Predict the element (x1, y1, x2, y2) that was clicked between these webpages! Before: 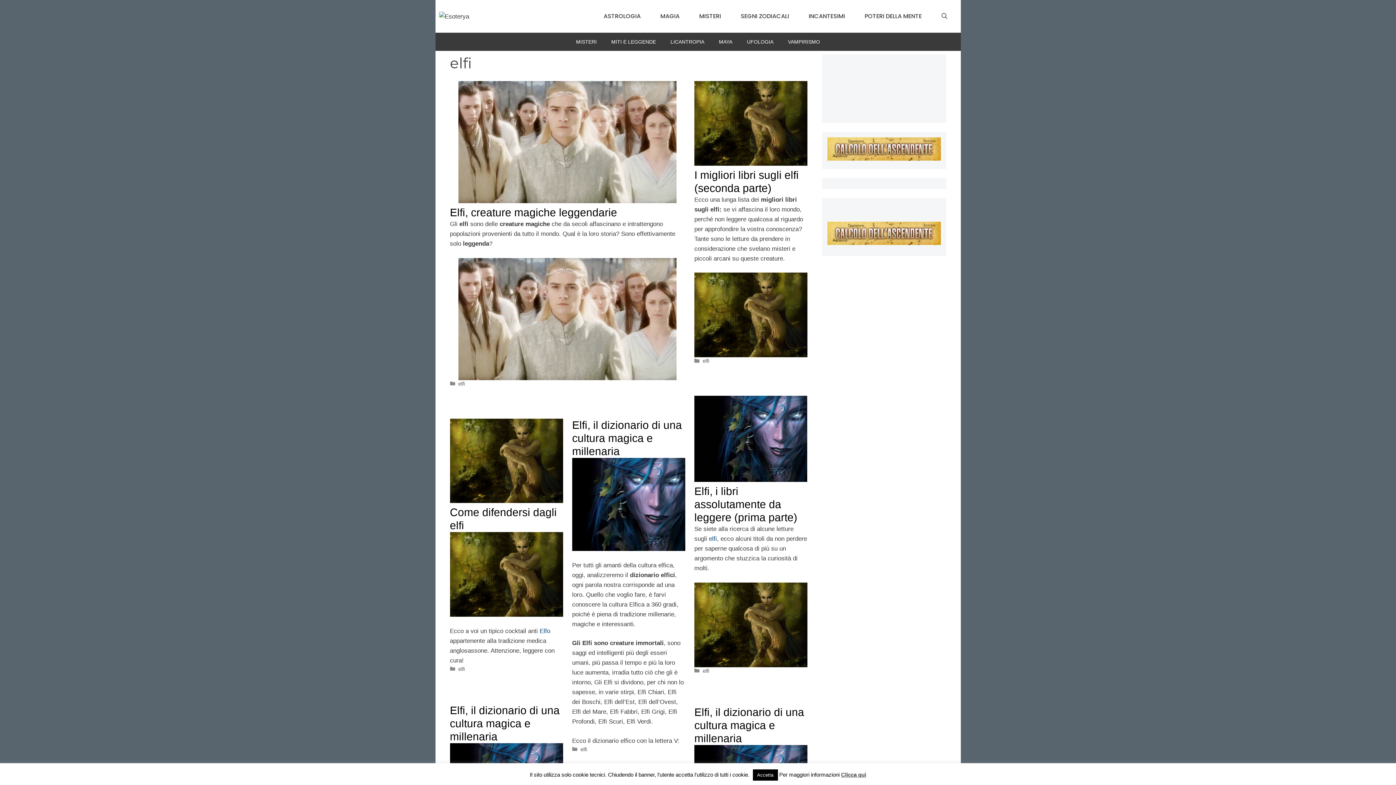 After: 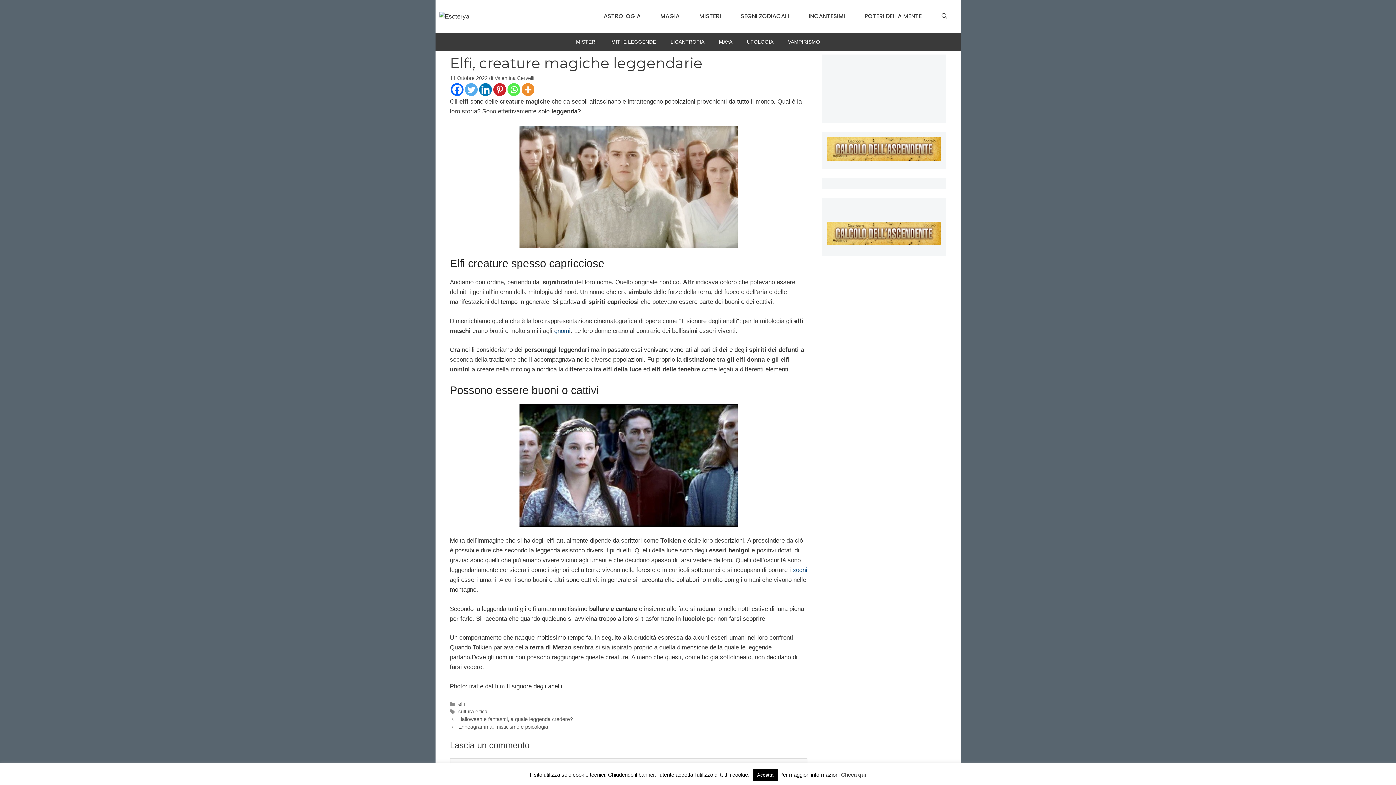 Action: label: Elfi, creature magiche leggendarie bbox: (450, 206, 617, 218)